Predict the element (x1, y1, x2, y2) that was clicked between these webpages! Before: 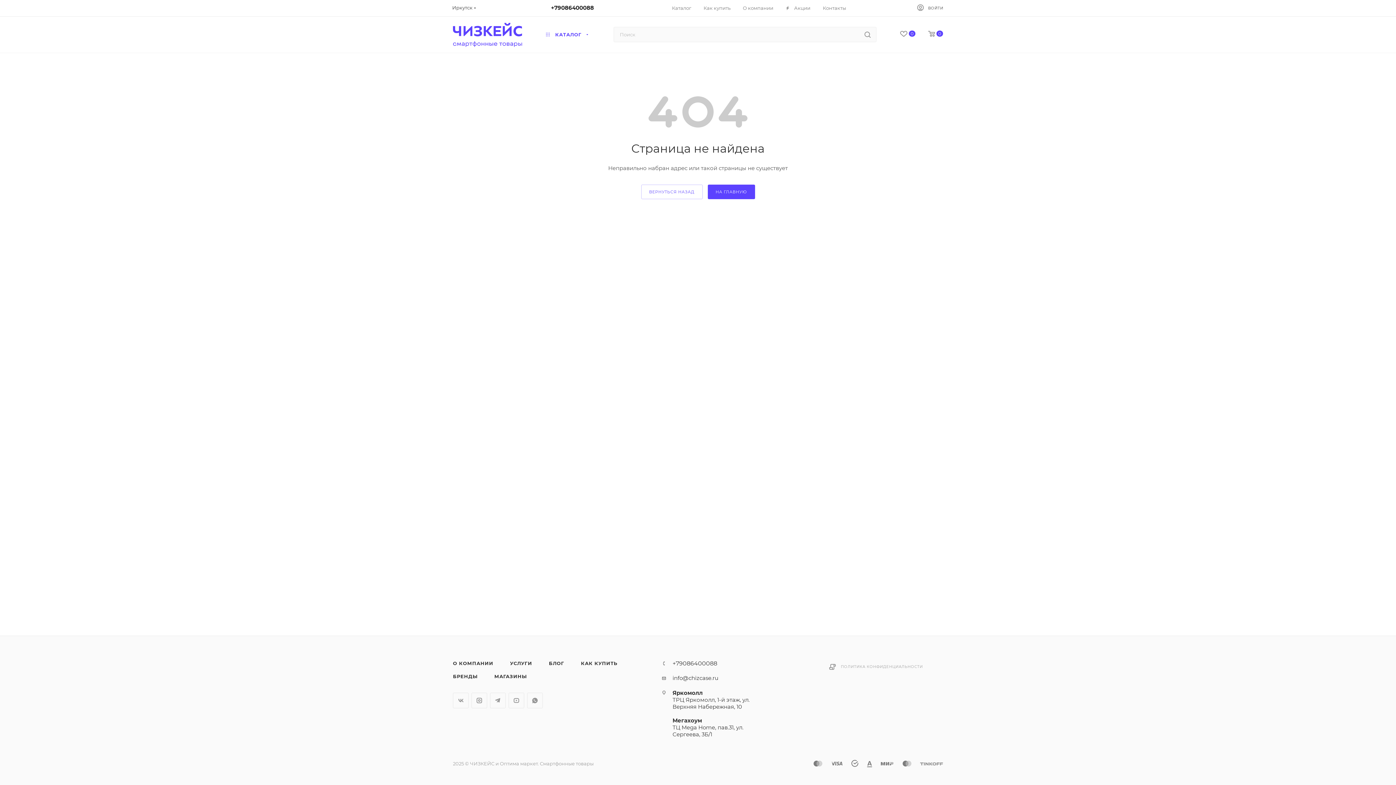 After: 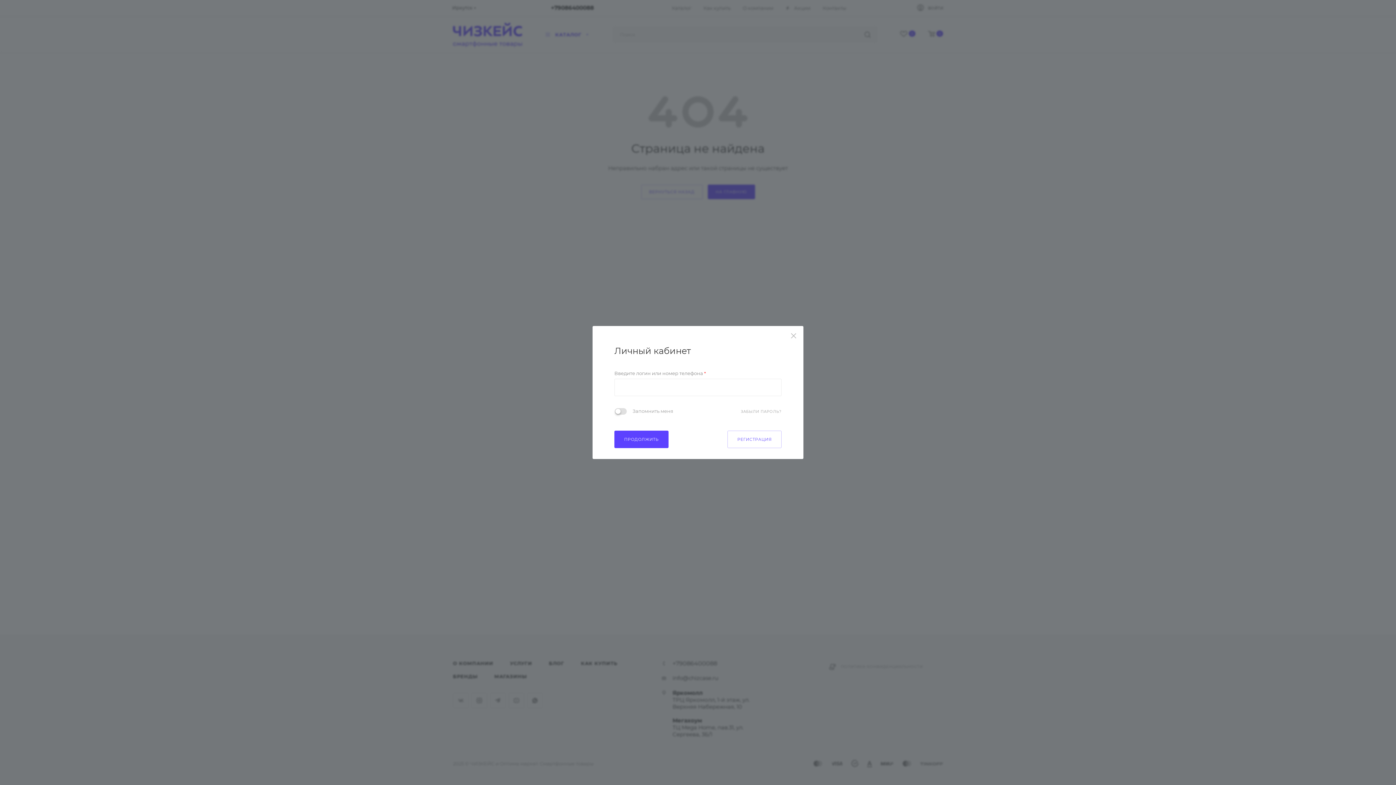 Action: bbox: (917, 4, 943, 12) label: ВОЙТИ